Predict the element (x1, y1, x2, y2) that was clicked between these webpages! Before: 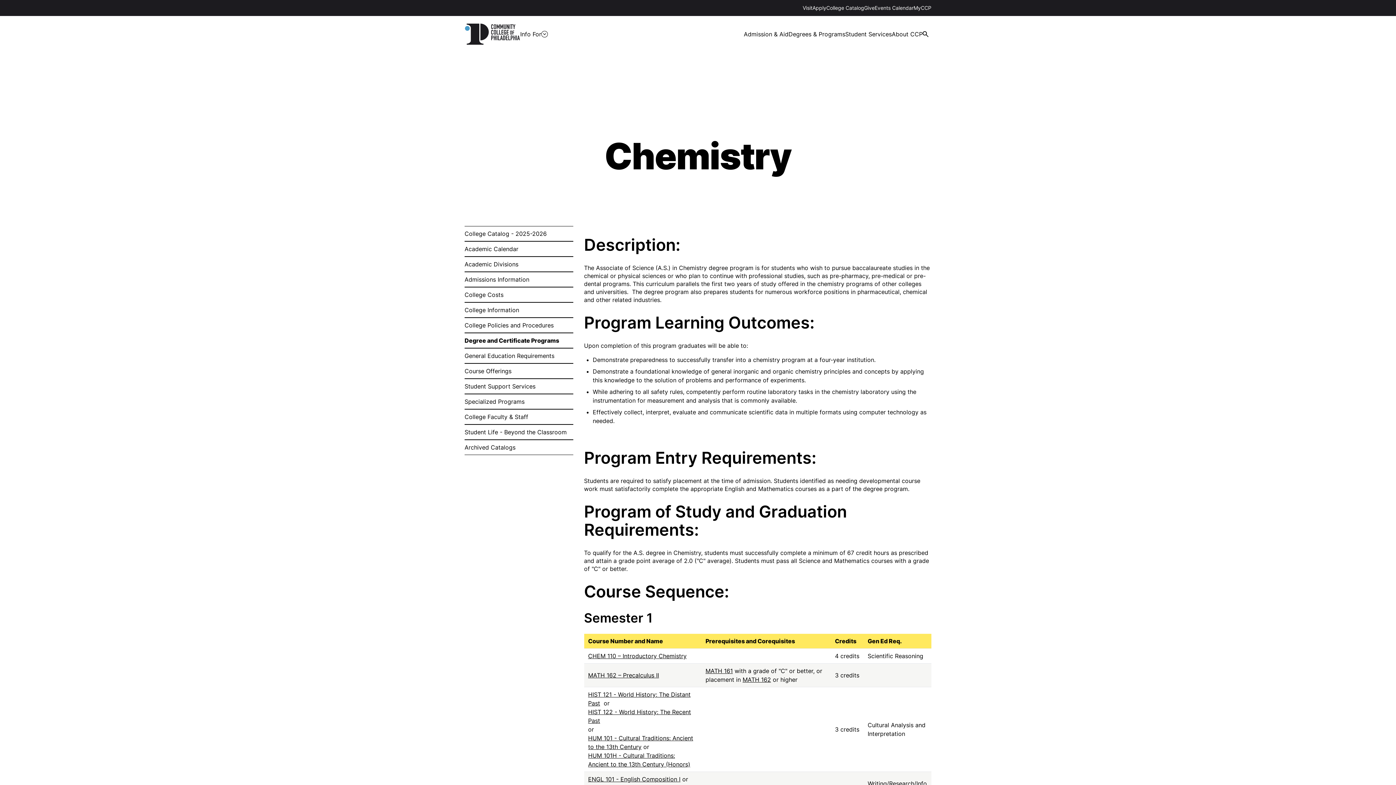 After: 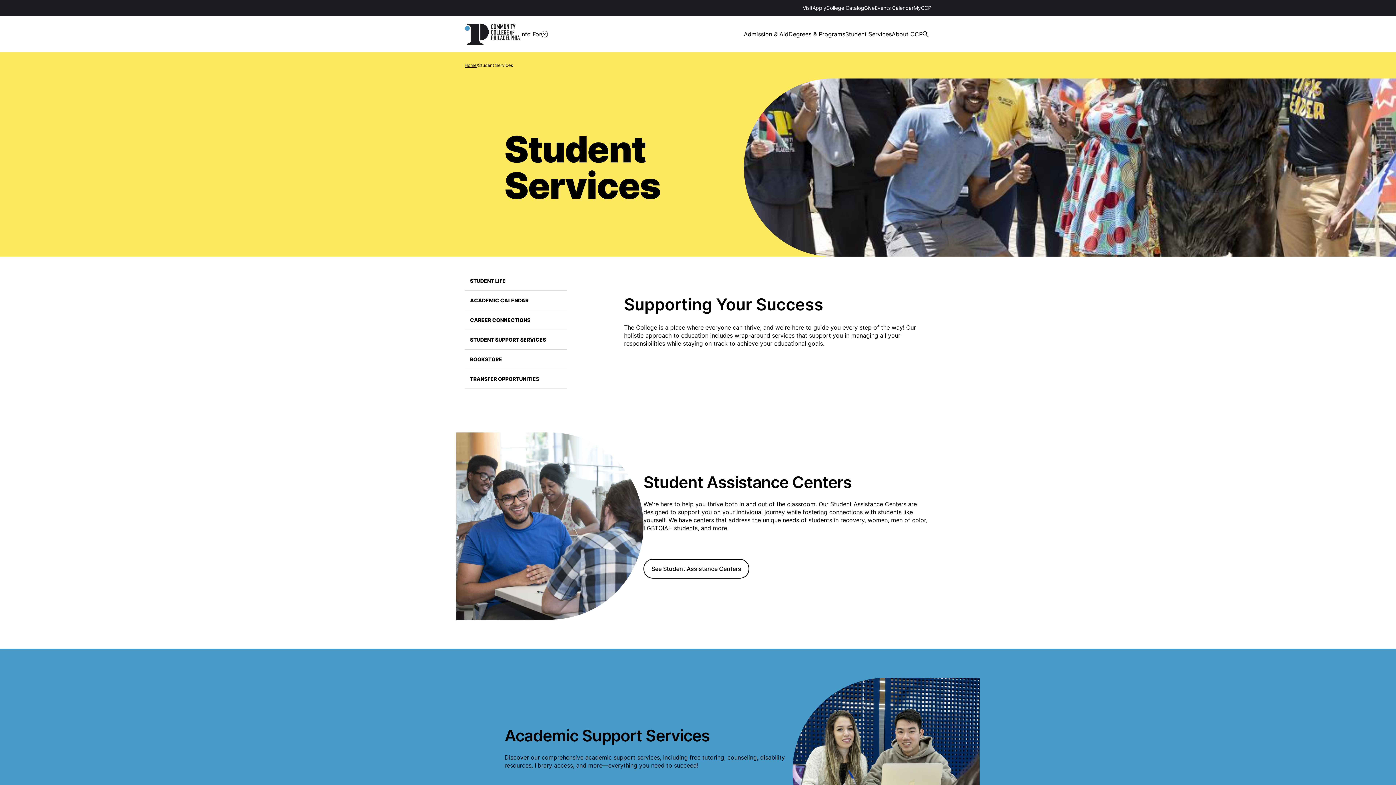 Action: label: Student Services bbox: (845, 16, 892, 52)